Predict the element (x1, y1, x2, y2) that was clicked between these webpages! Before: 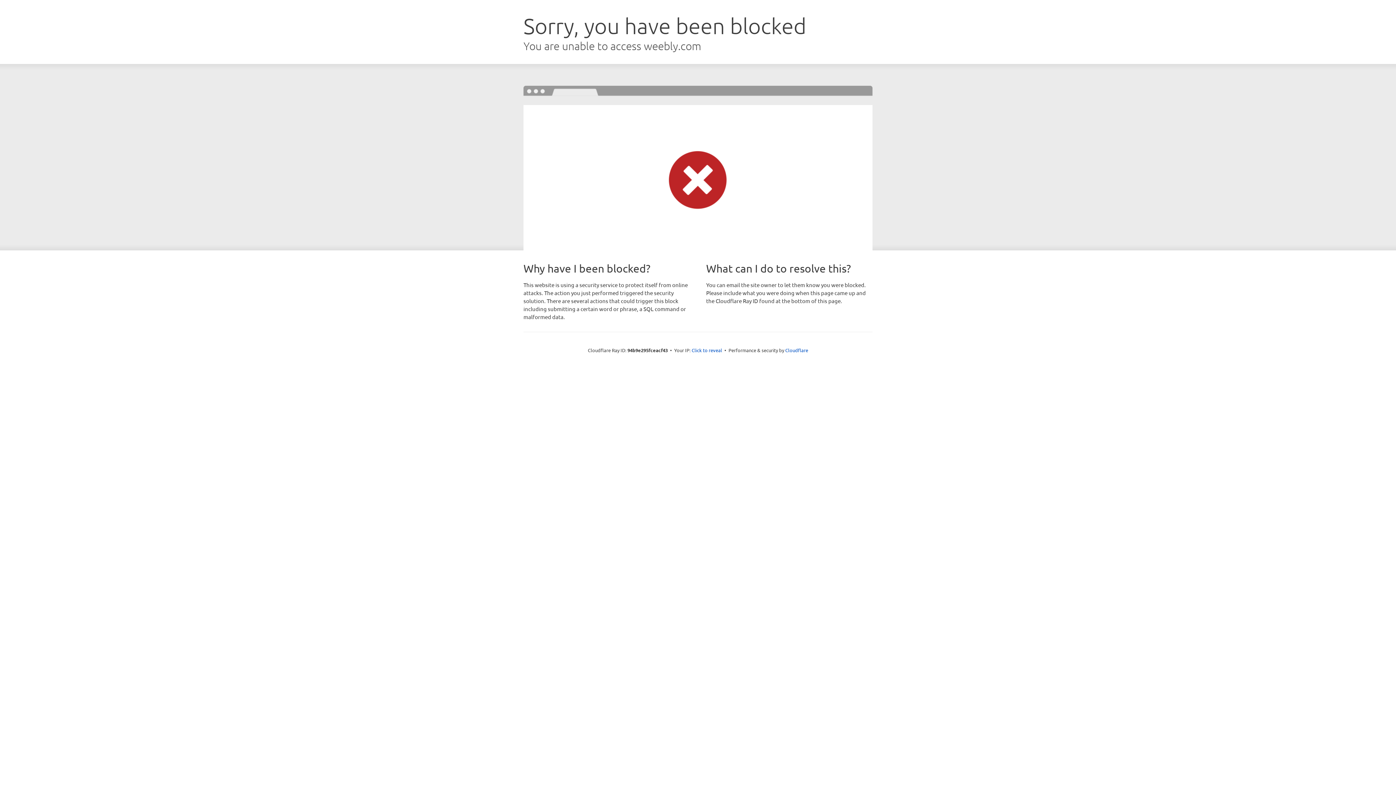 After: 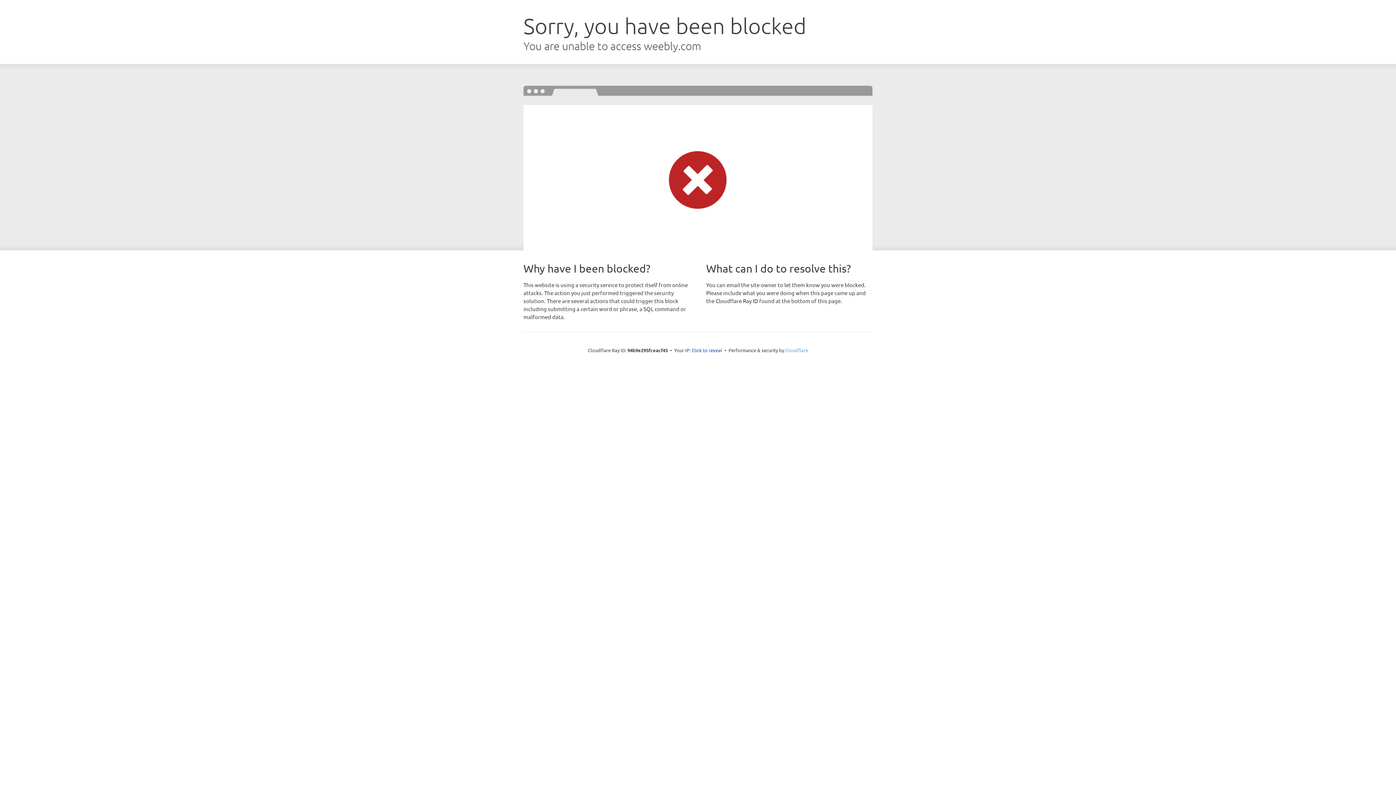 Action: bbox: (785, 347, 808, 353) label: Cloudflare